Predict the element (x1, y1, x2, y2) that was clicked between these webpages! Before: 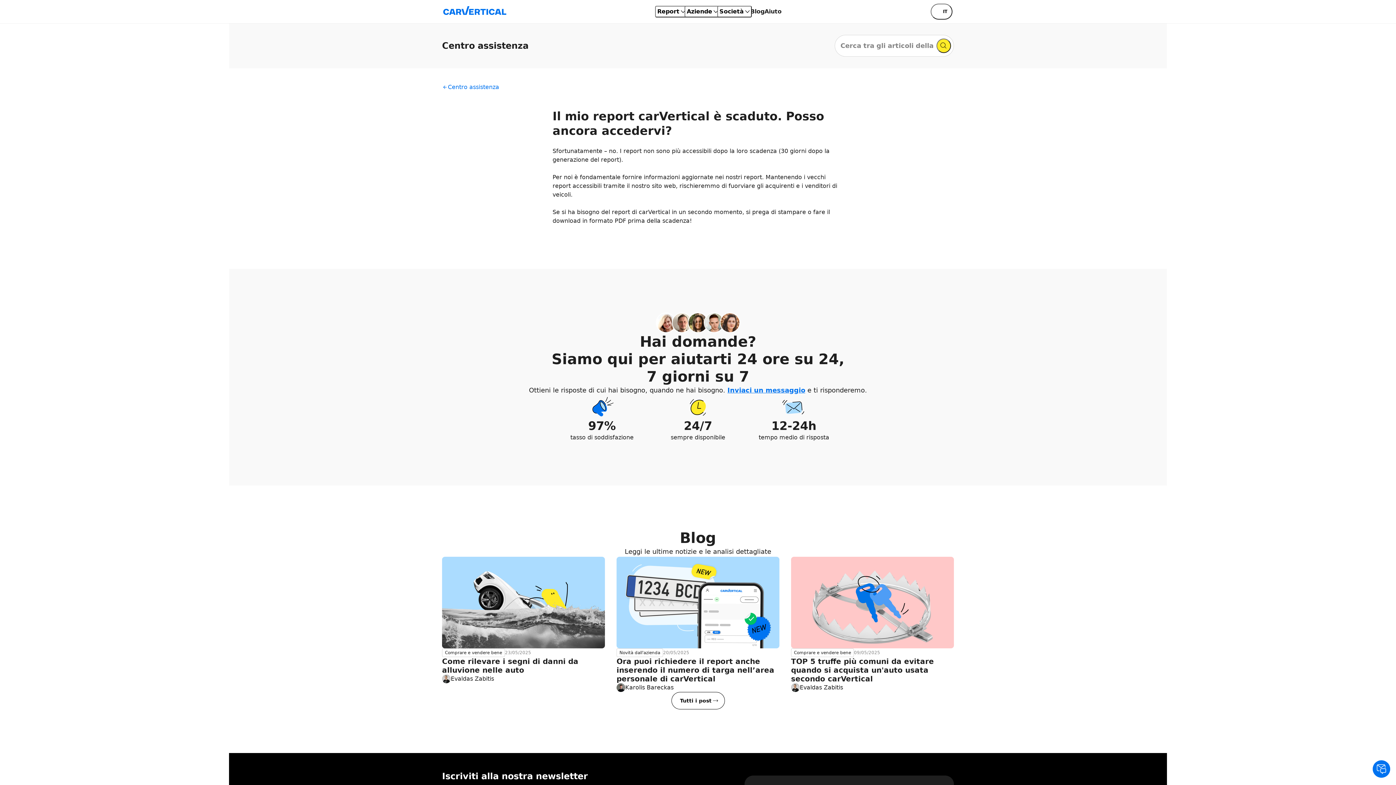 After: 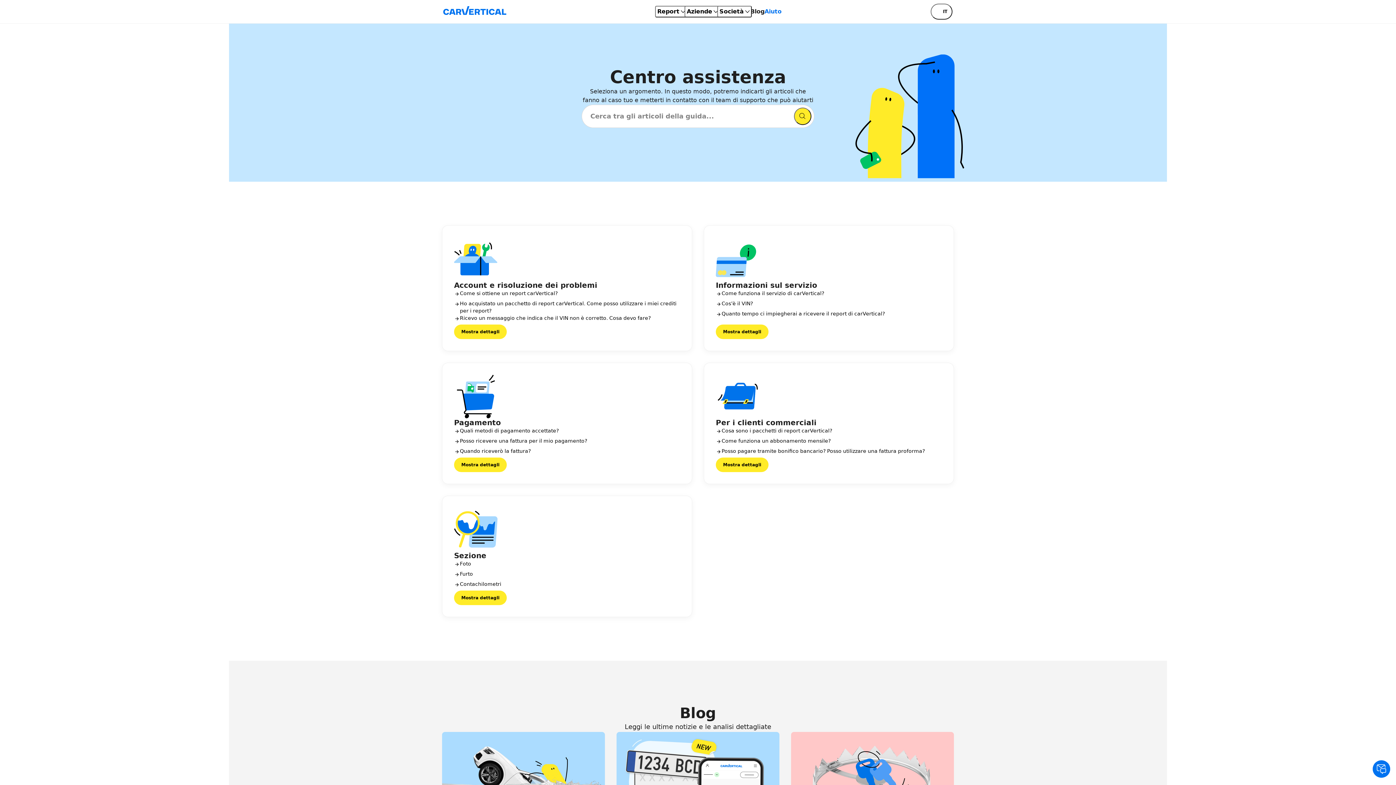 Action: label: Aiuto bbox: (764, 5, 781, 17)